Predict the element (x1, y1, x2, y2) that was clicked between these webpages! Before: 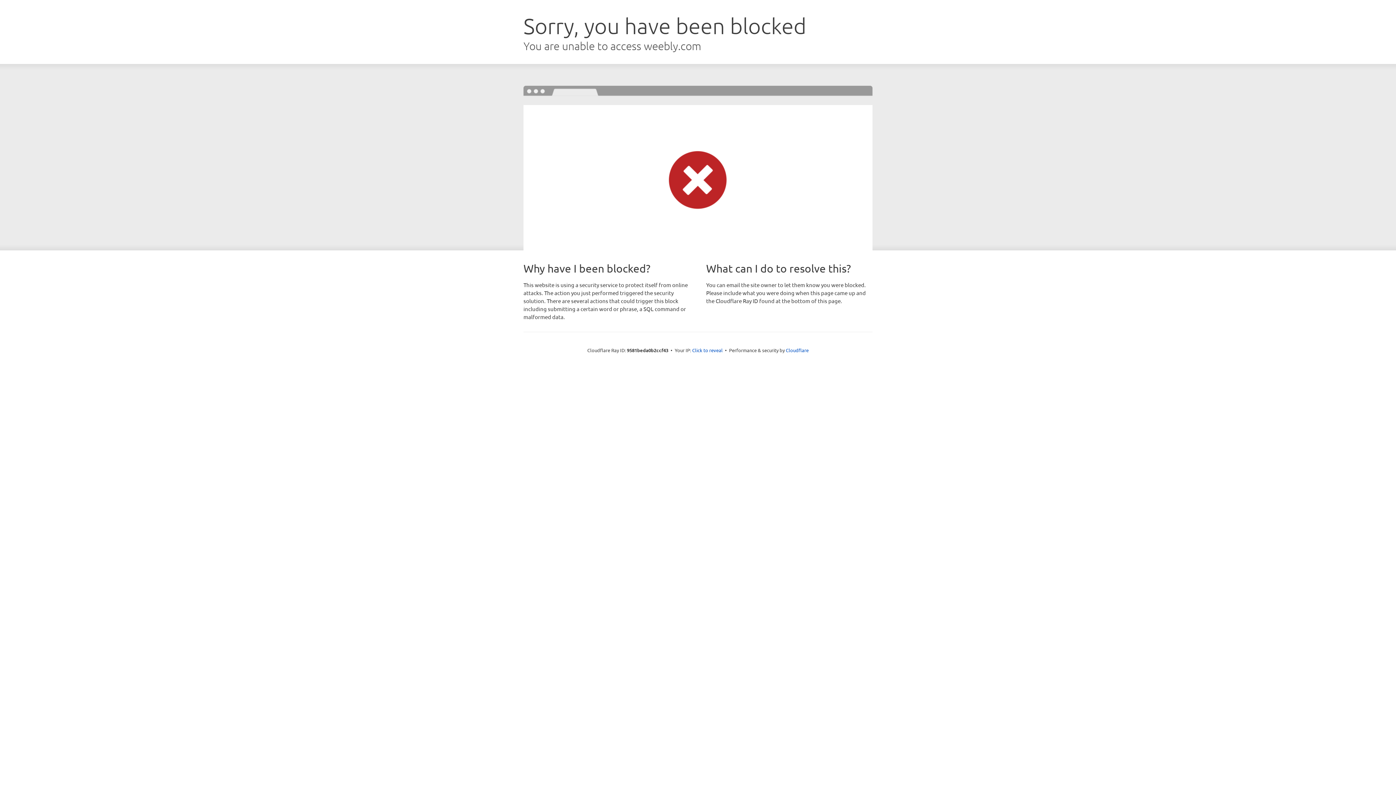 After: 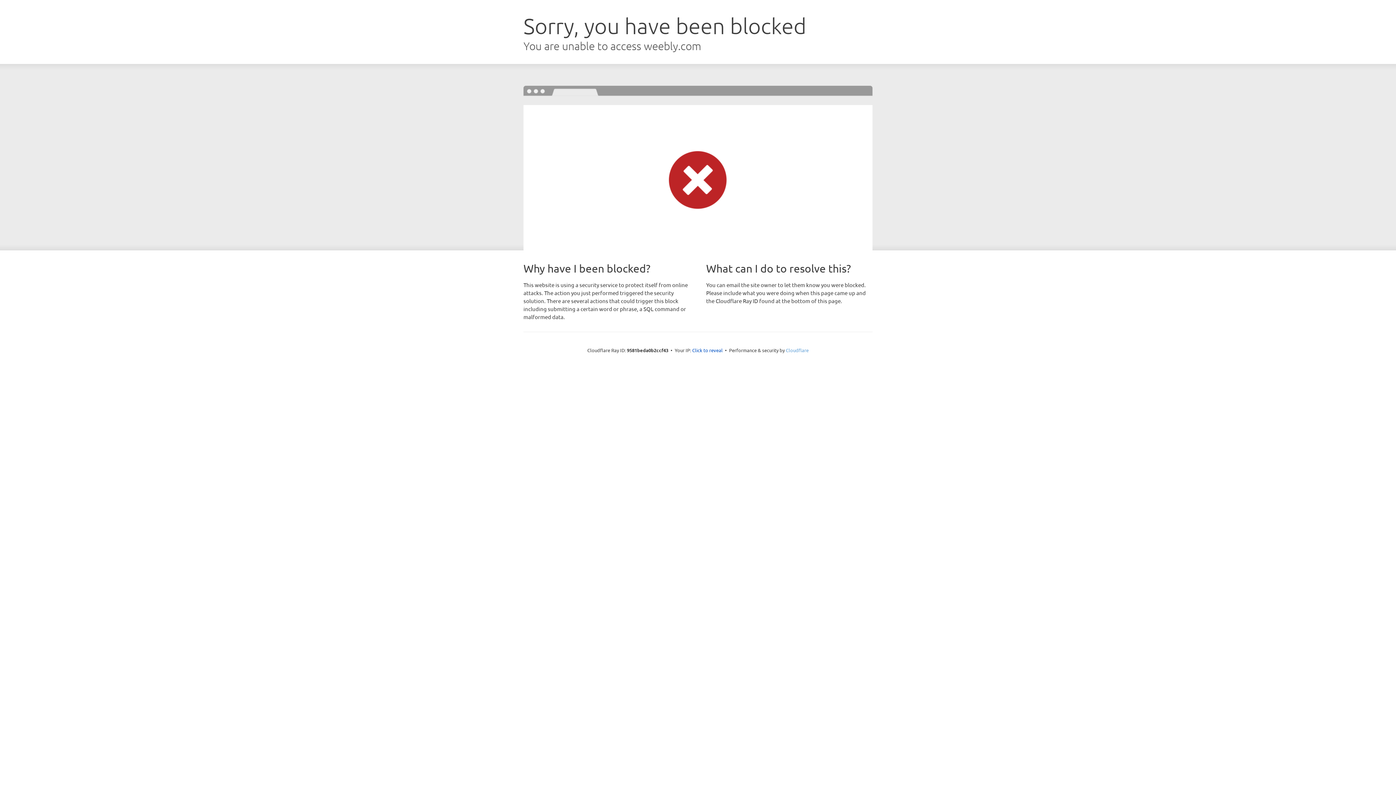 Action: bbox: (786, 347, 808, 353) label: Cloudflare